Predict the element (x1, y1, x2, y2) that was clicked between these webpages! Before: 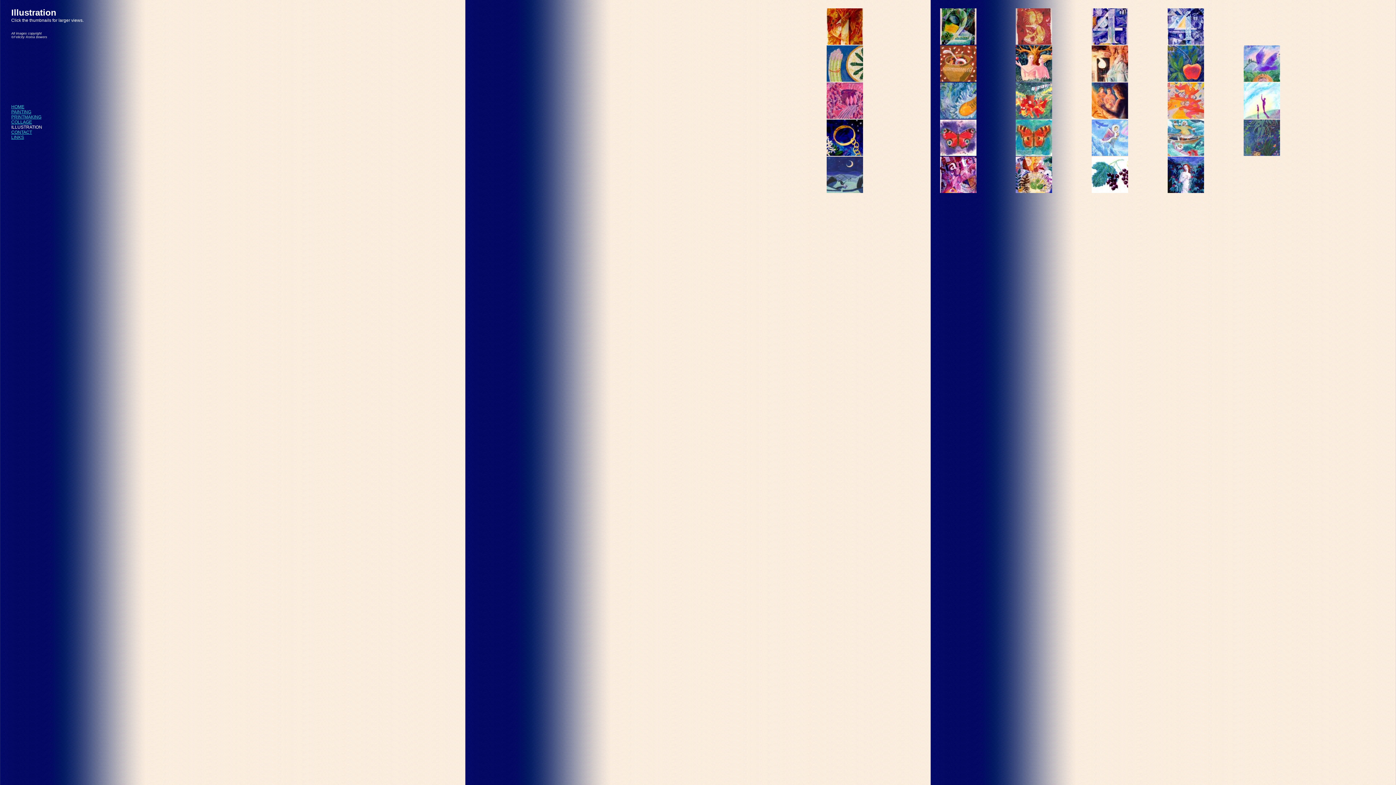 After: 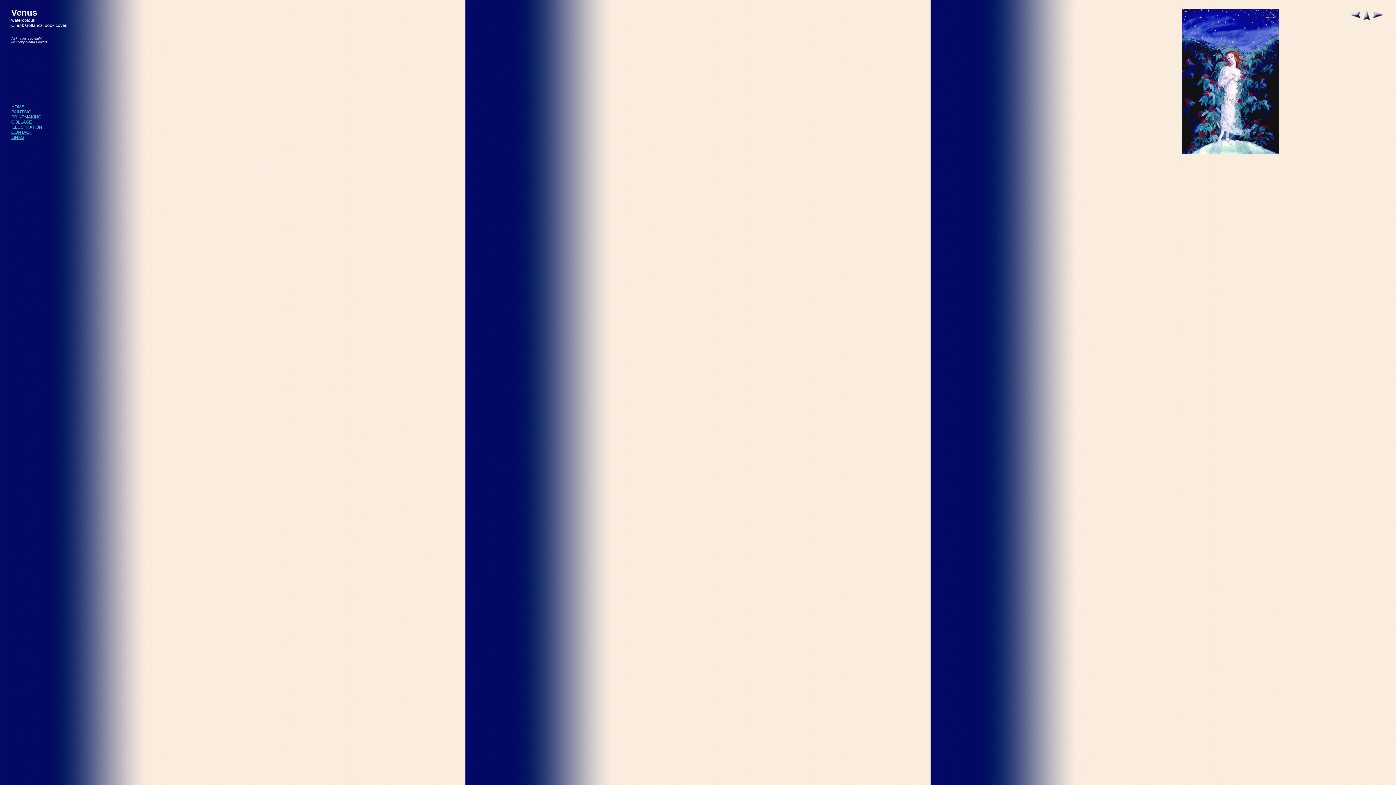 Action: bbox: (1168, 188, 1204, 194)